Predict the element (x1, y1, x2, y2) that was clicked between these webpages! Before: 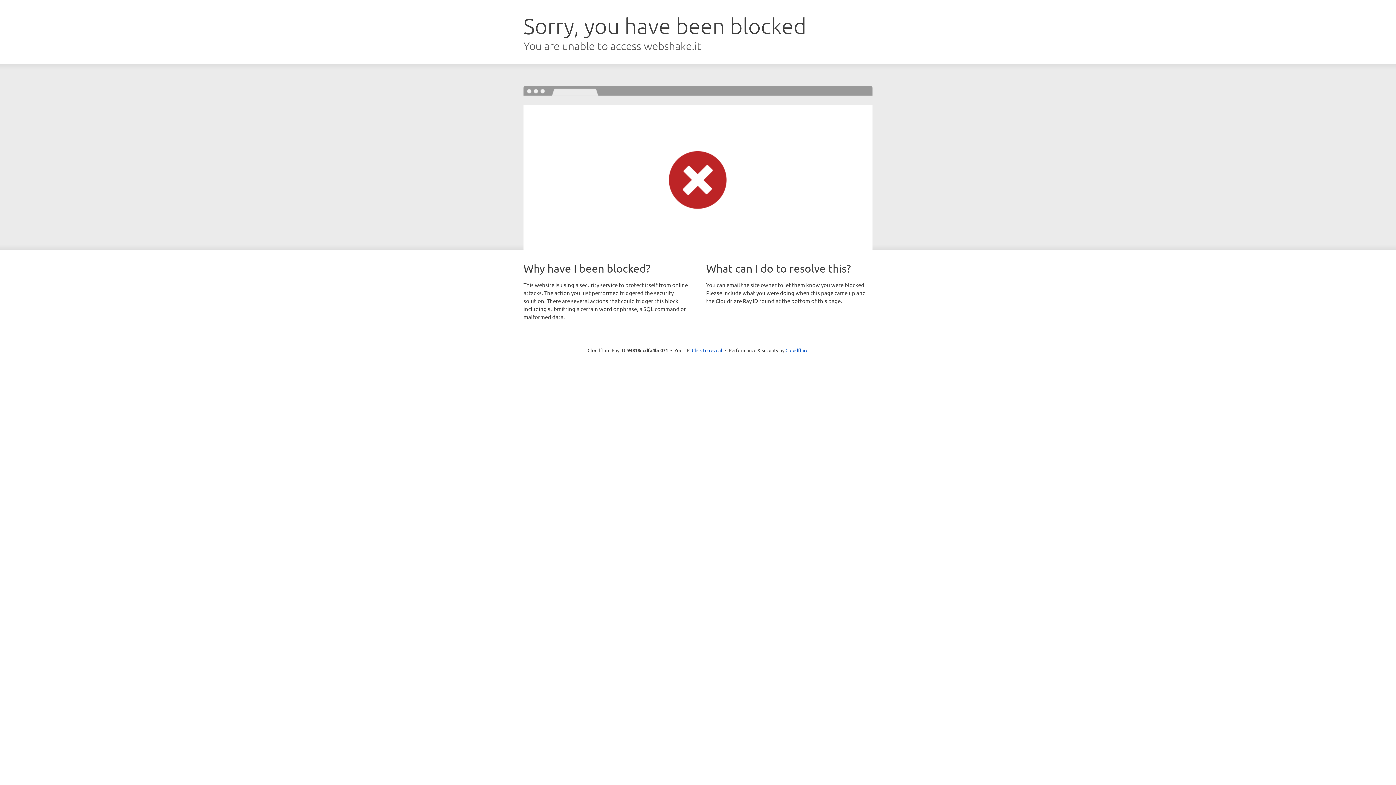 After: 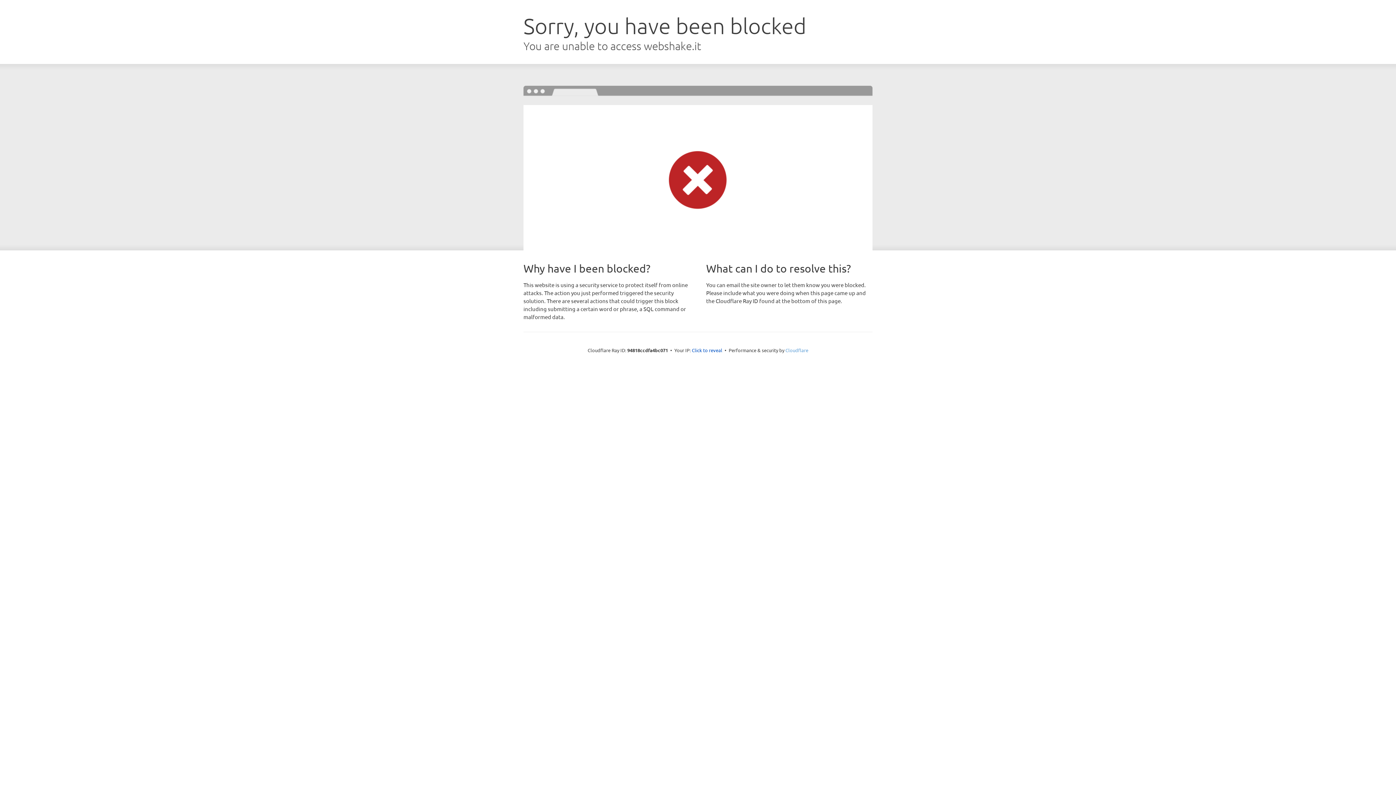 Action: bbox: (785, 347, 808, 353) label: Cloudflare